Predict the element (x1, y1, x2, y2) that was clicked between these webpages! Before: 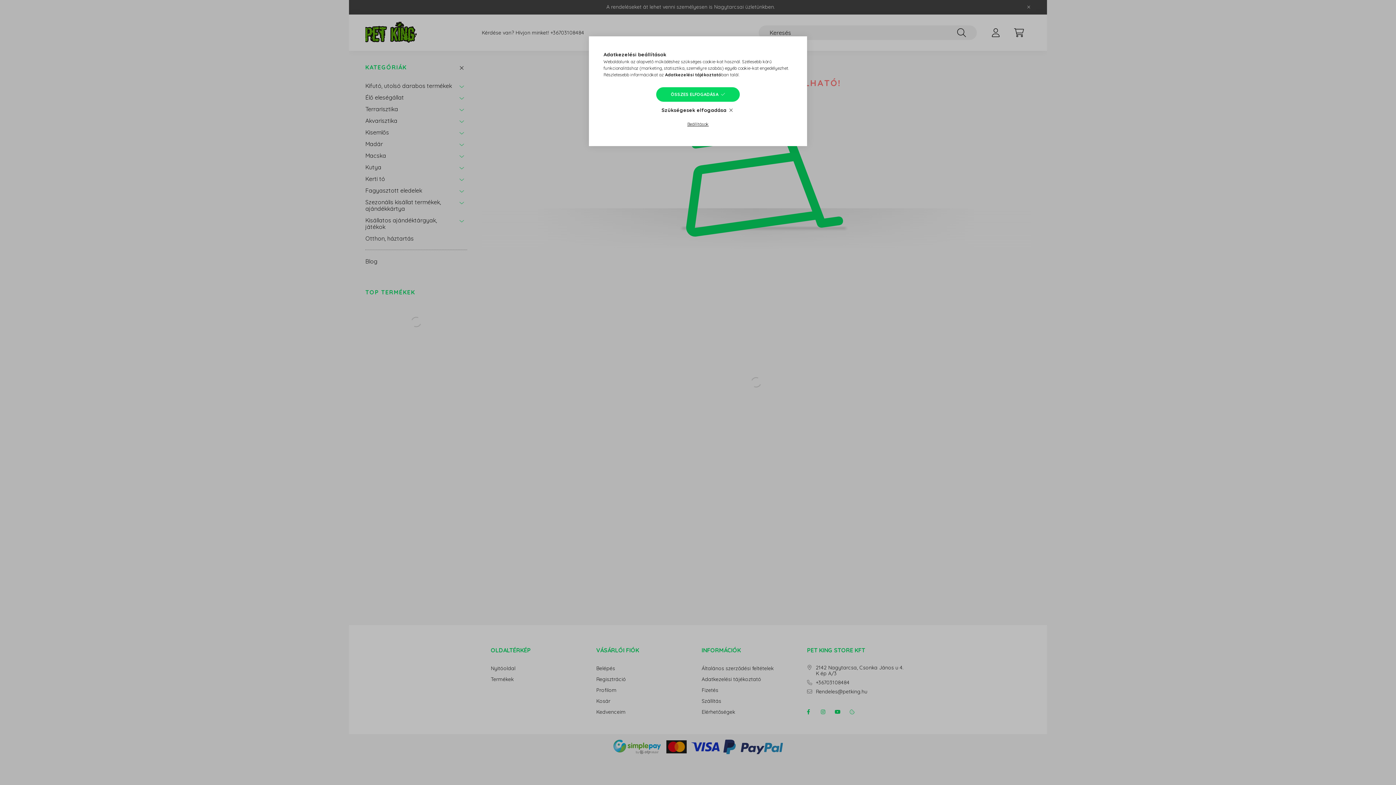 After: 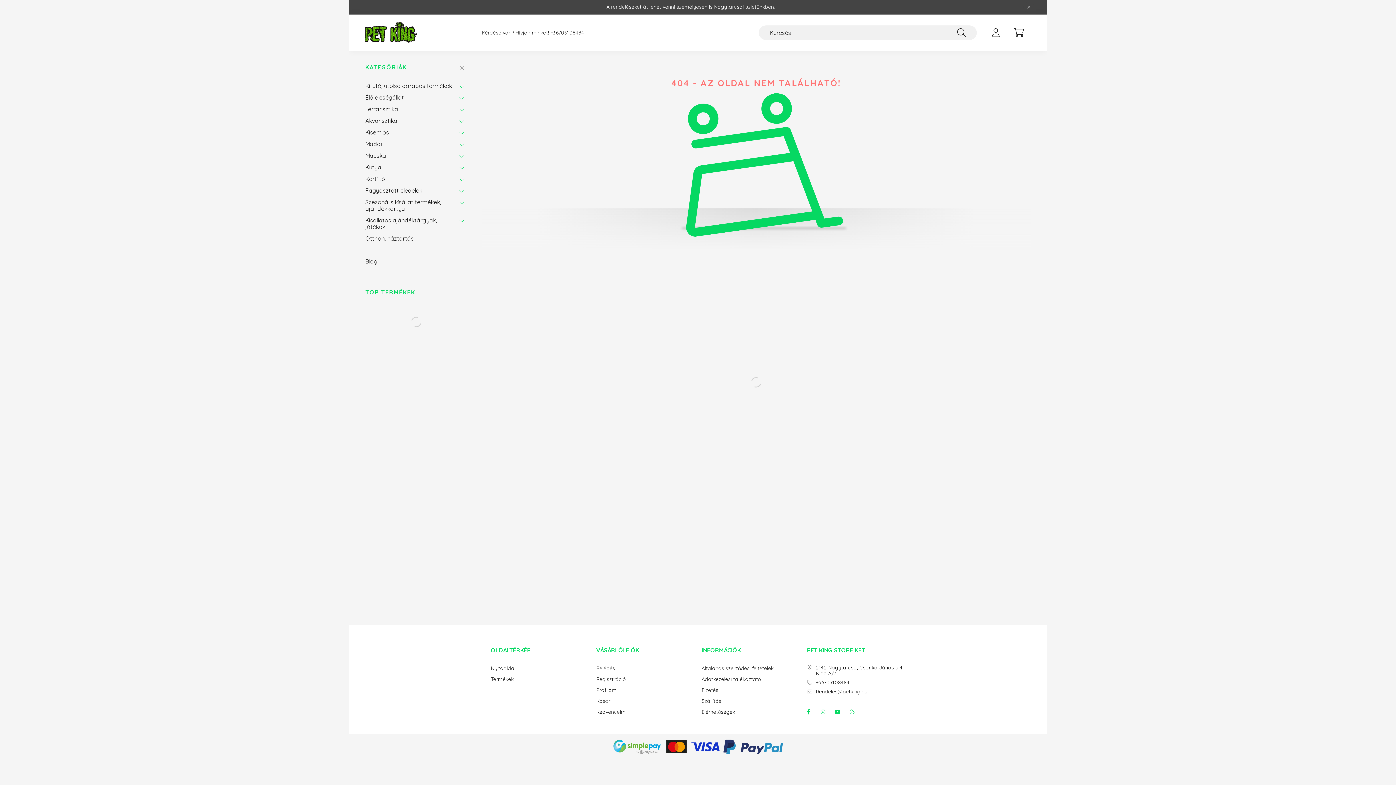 Action: bbox: (656, 87, 739, 101) label: ÖSSZES ELFOGADÁSA